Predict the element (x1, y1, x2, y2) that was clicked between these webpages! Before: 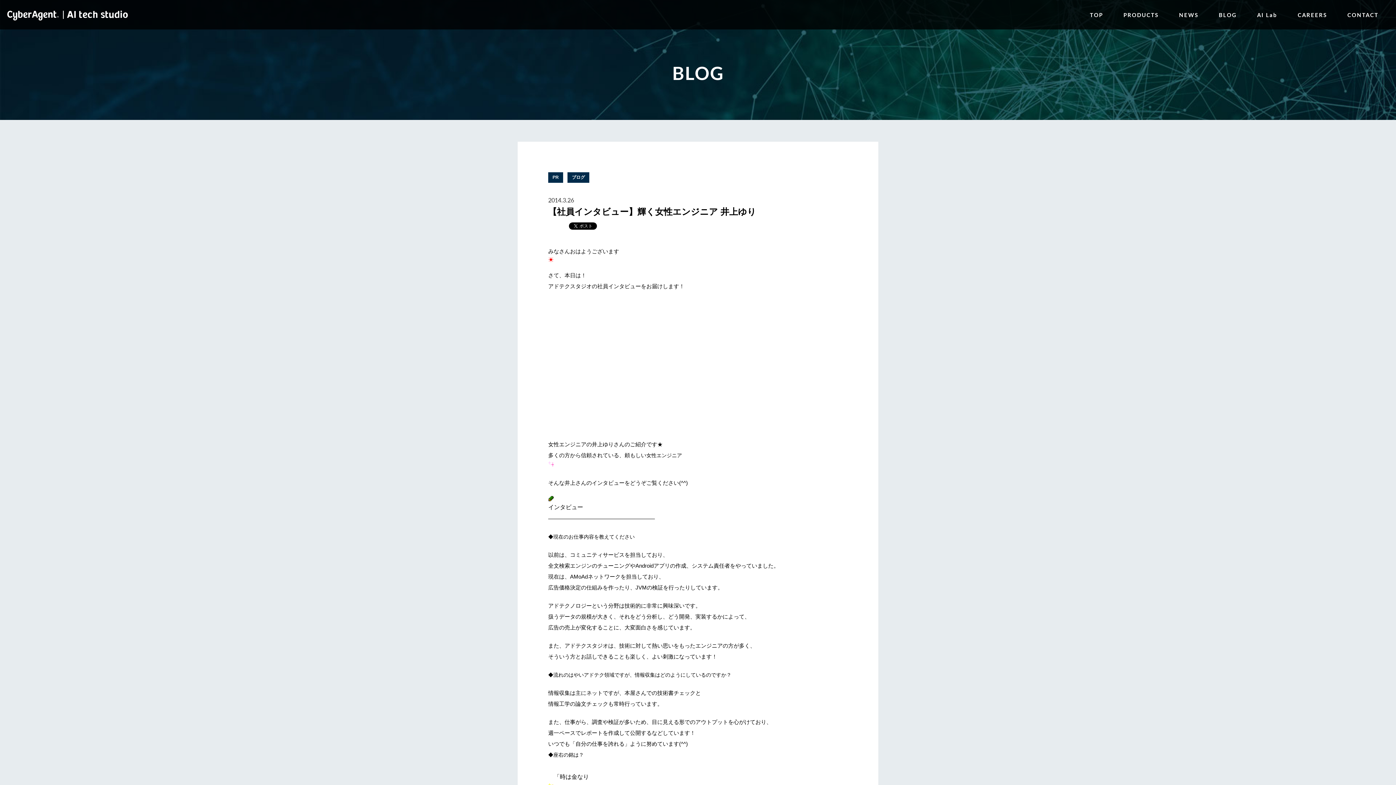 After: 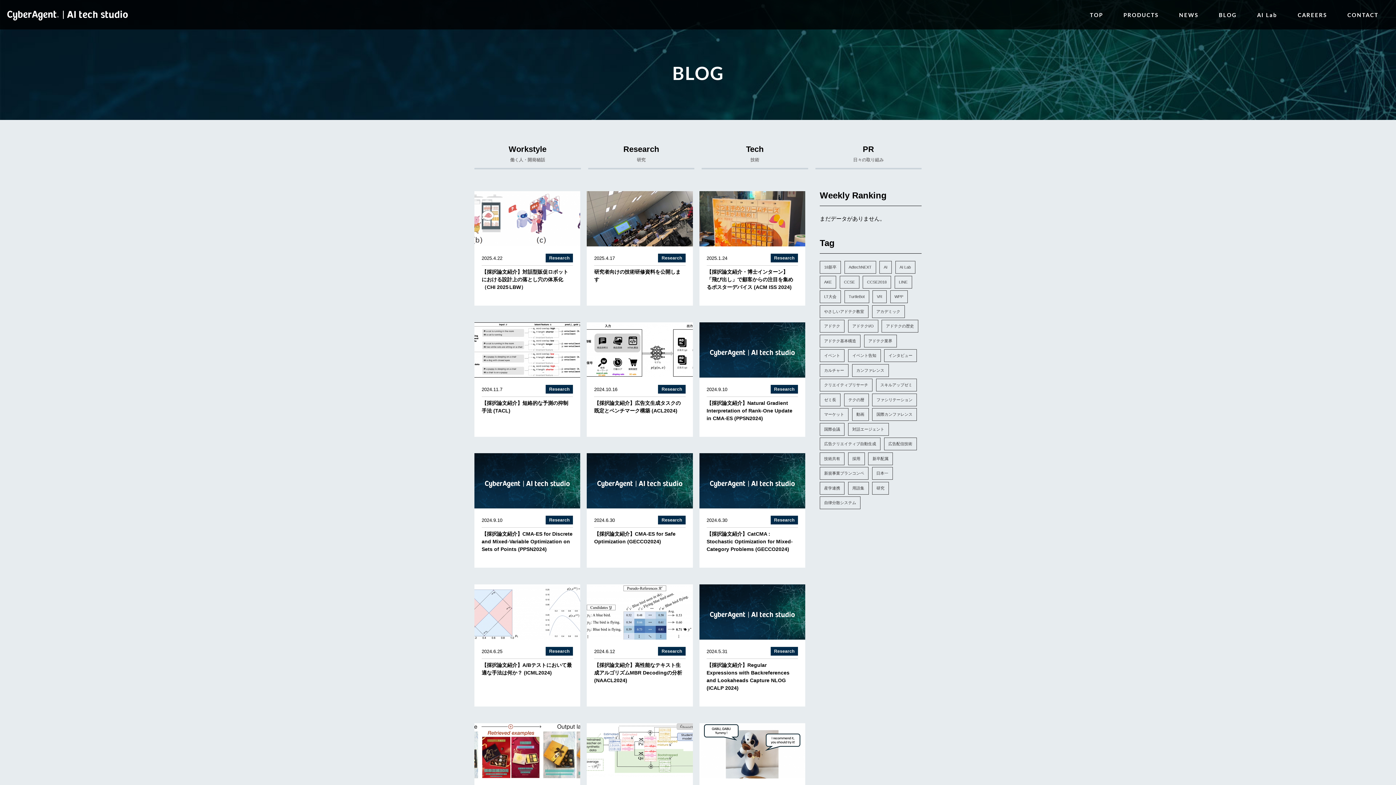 Action: label: BLOG bbox: (1208, 0, 1247, 29)